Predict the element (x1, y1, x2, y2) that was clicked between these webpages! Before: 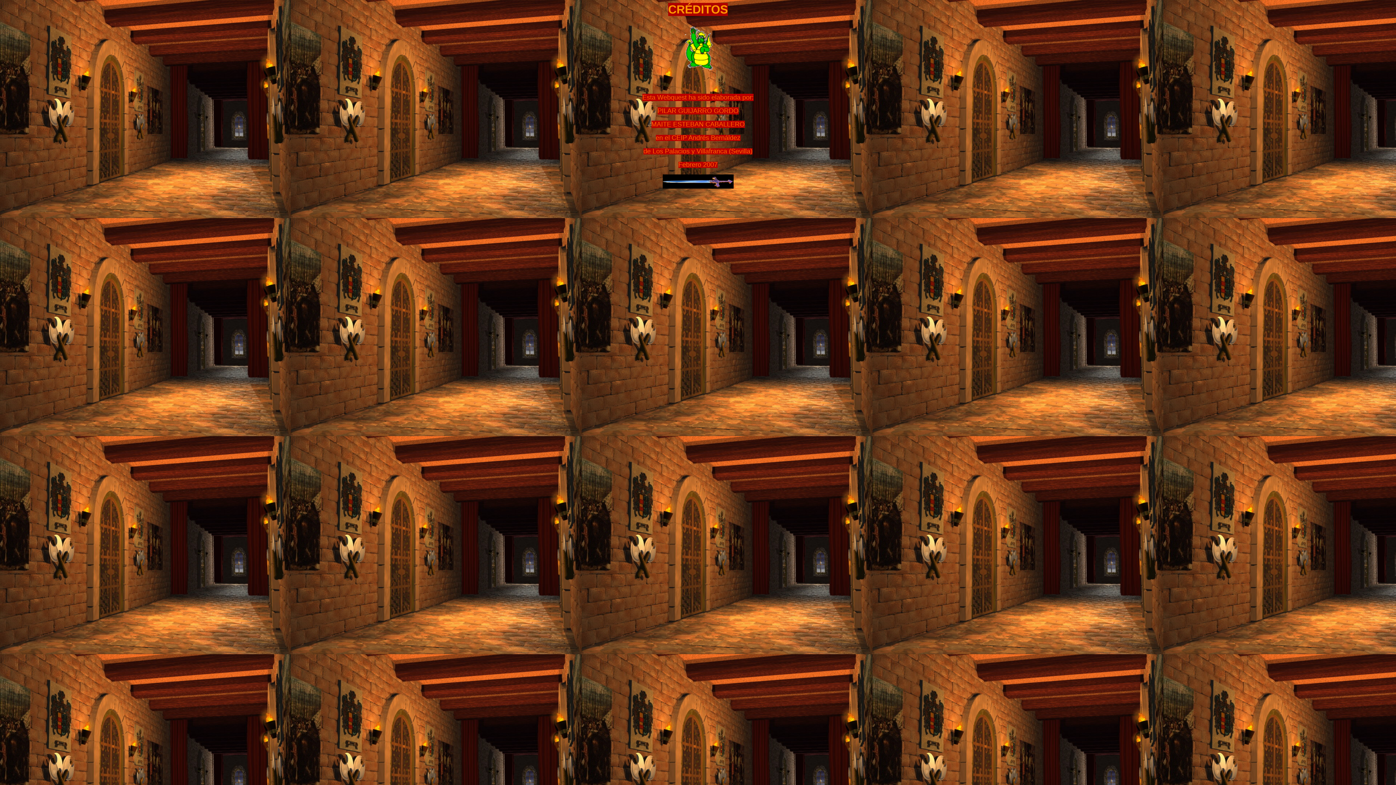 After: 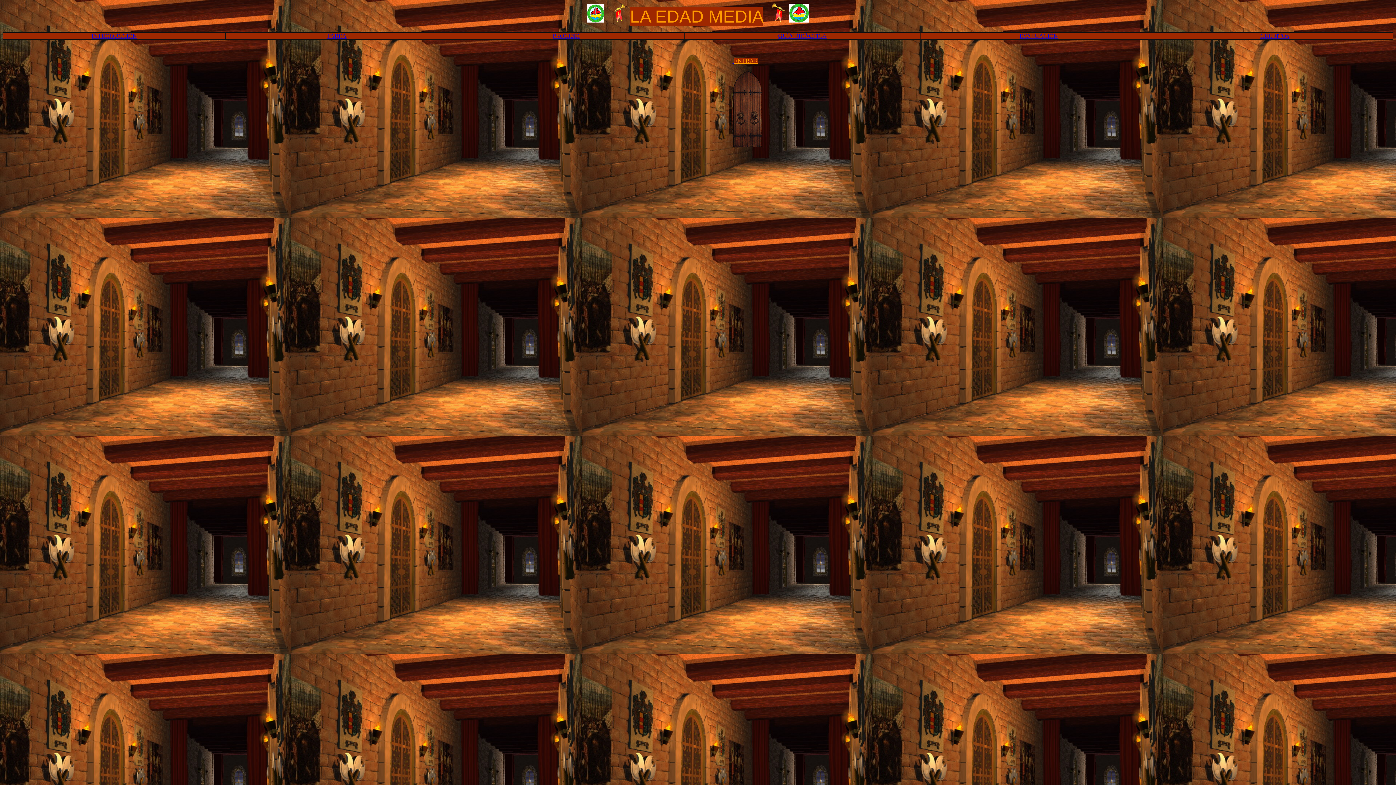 Action: bbox: (662, 183, 733, 189)